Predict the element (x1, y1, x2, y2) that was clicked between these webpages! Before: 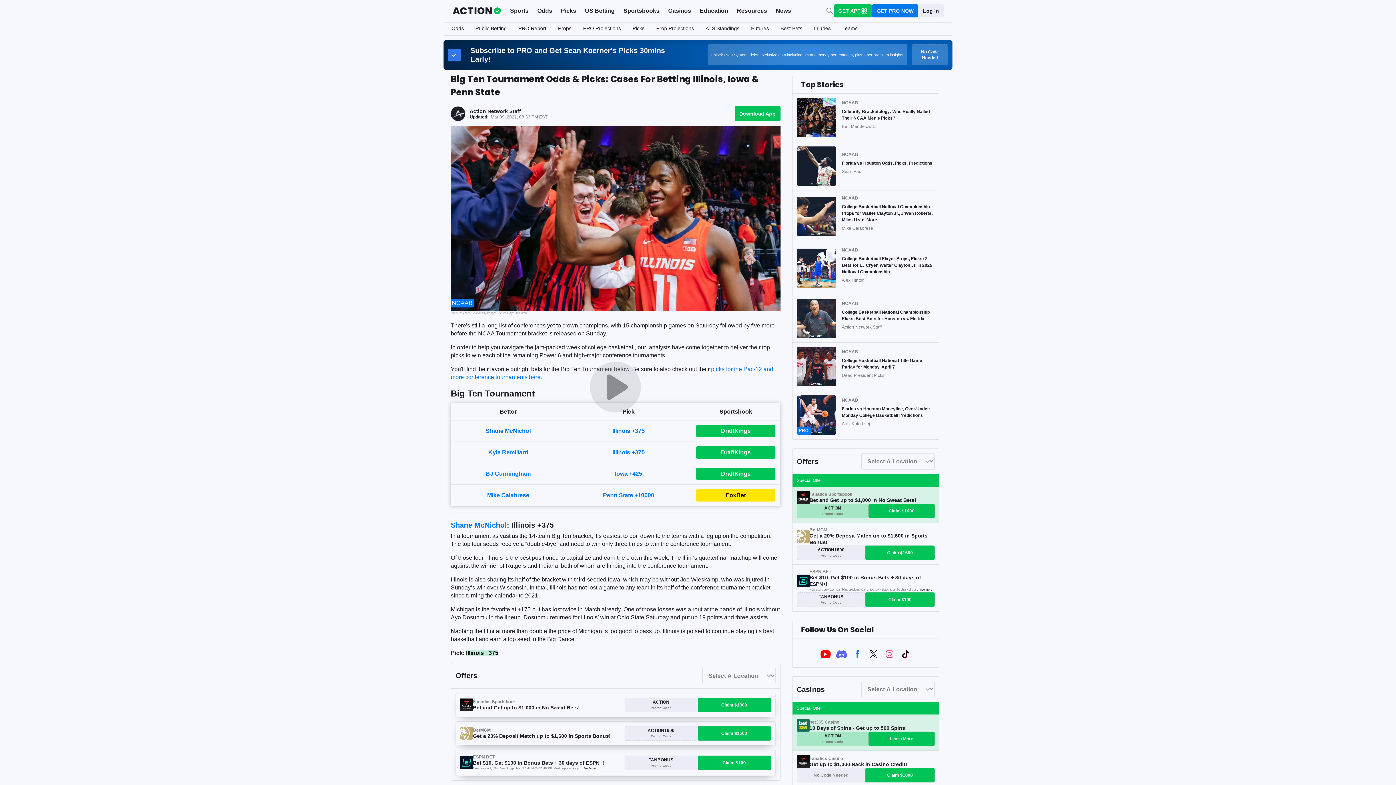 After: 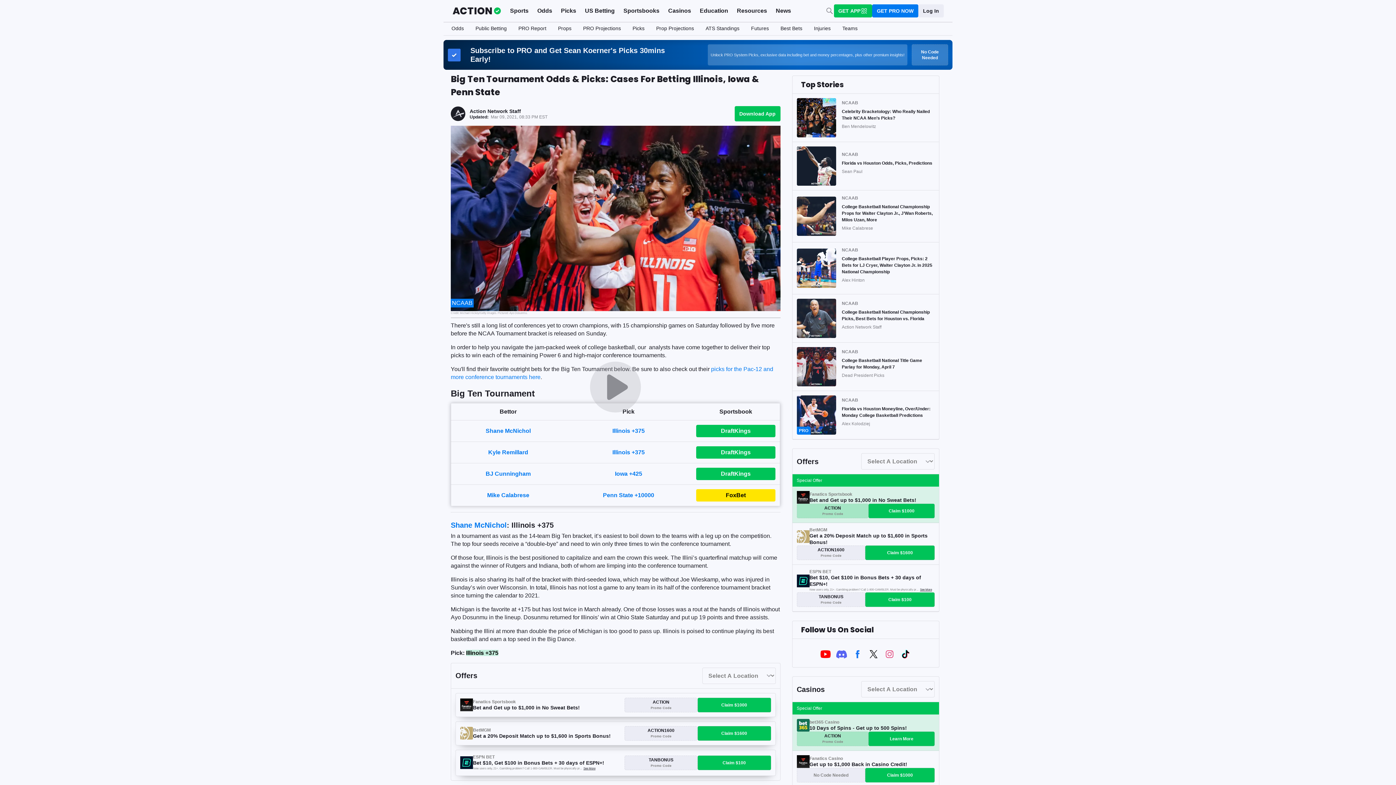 Action: bbox: (865, 646, 881, 662)